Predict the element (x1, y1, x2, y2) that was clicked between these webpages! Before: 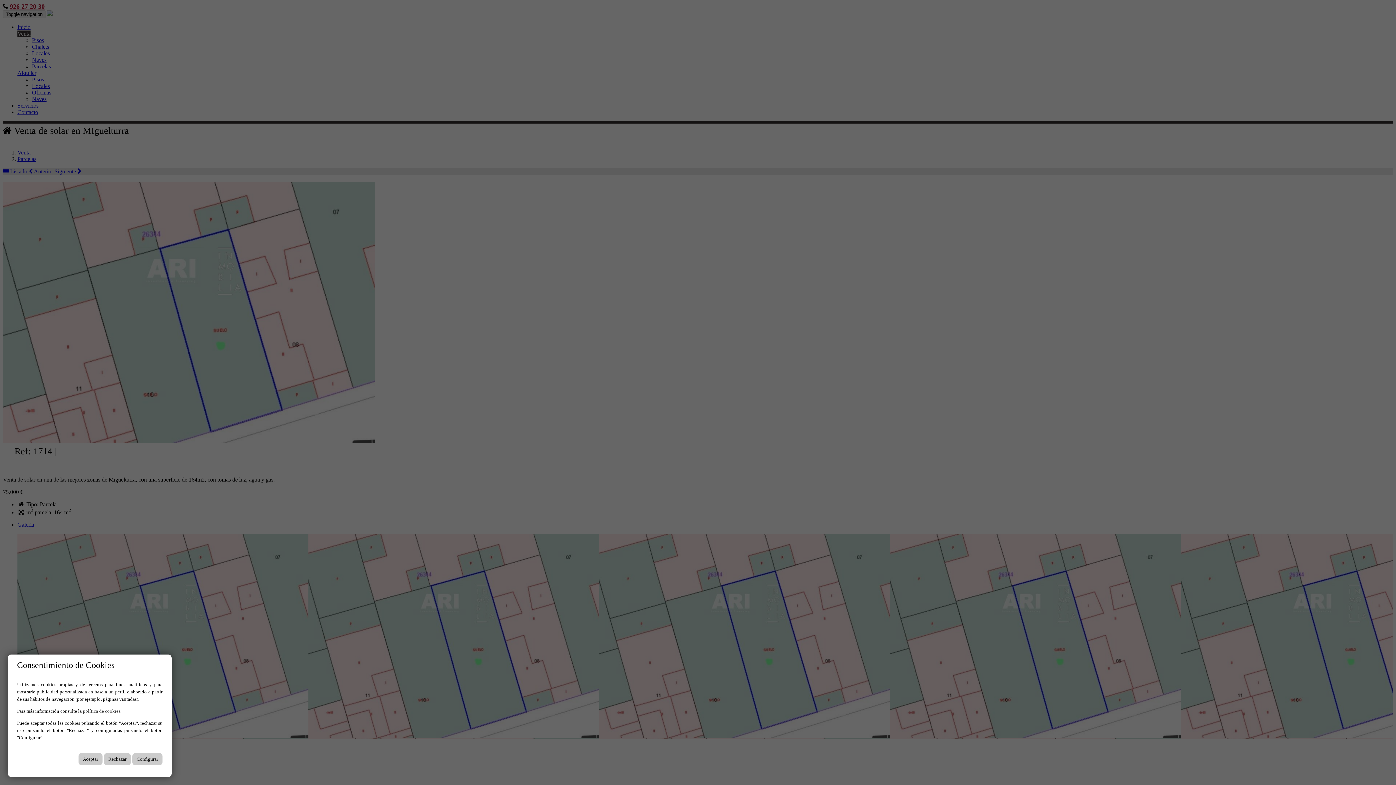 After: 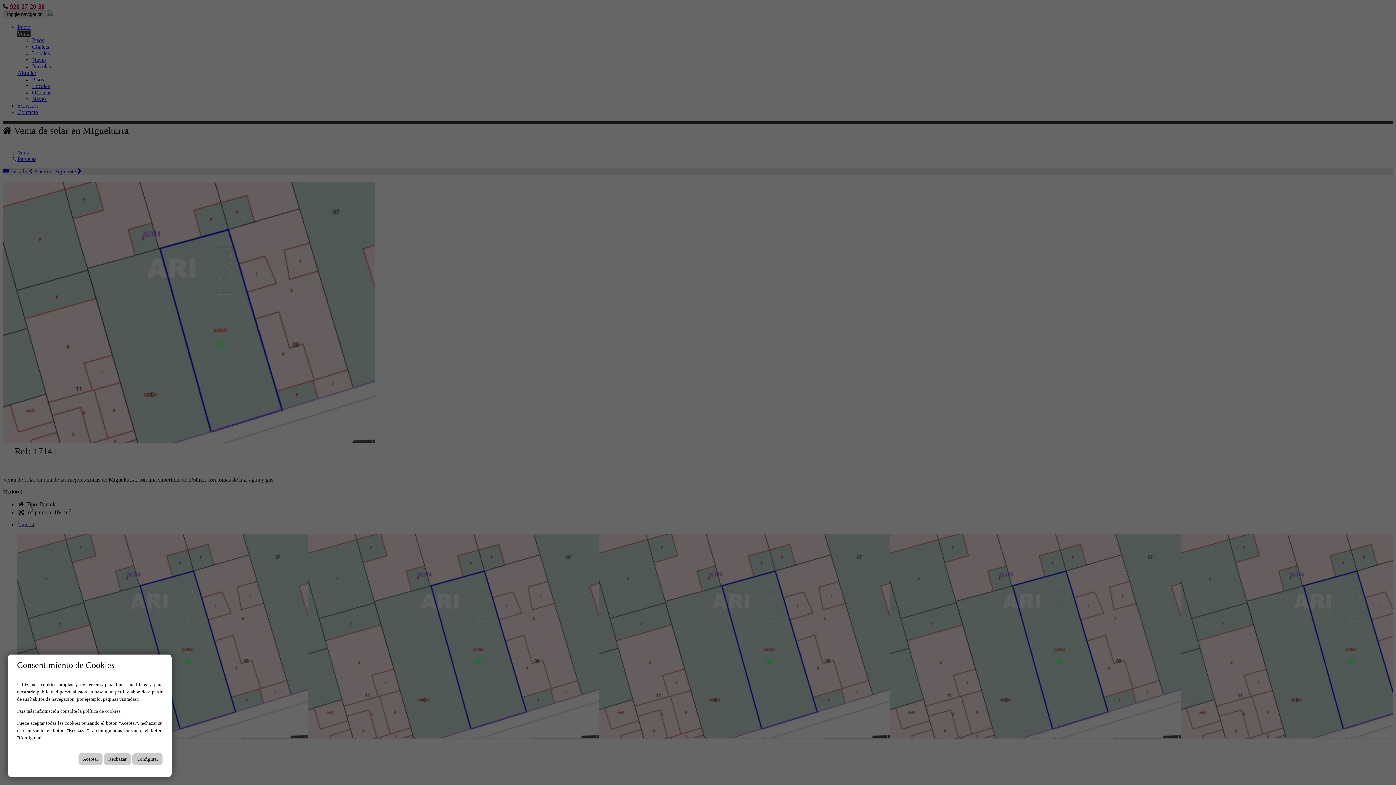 Action: label: política de cookies bbox: (82, 708, 120, 714)